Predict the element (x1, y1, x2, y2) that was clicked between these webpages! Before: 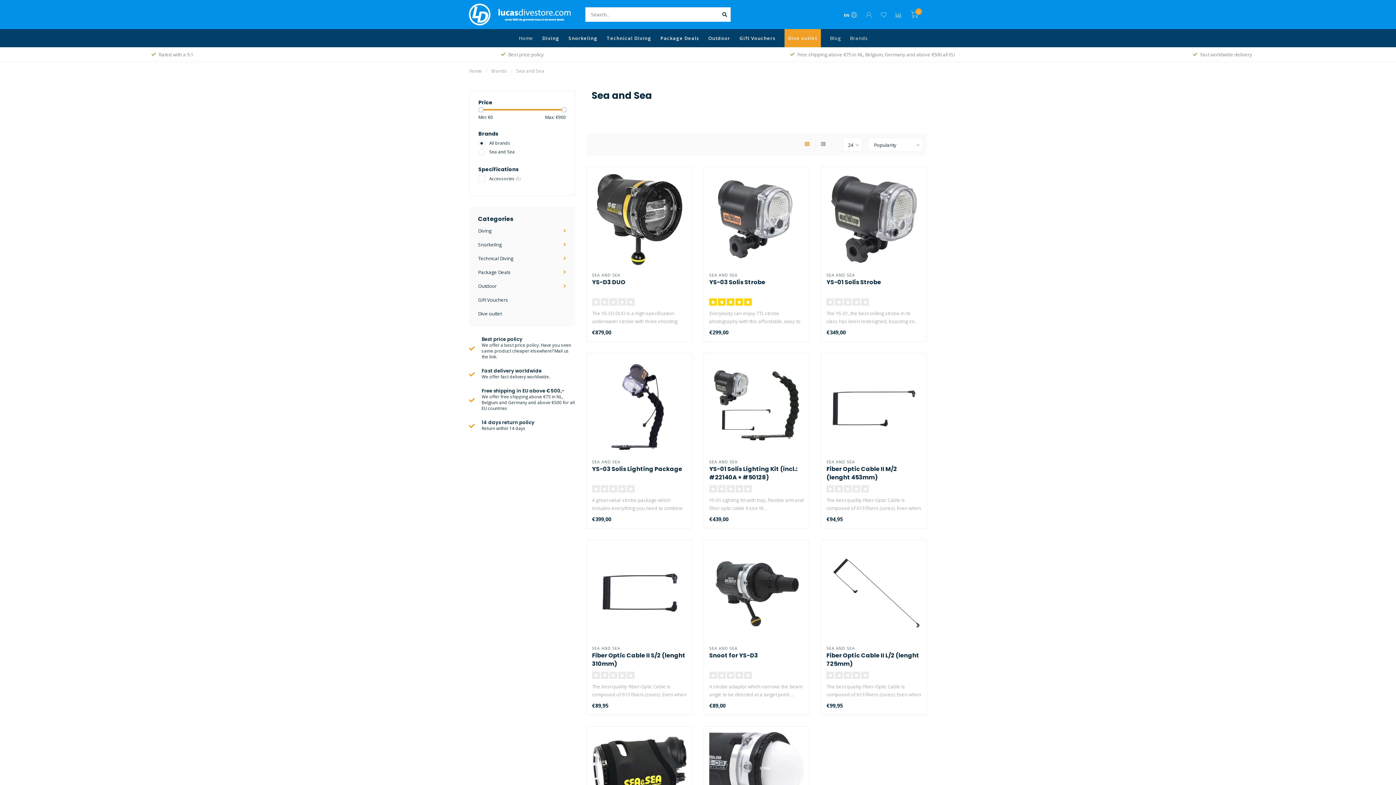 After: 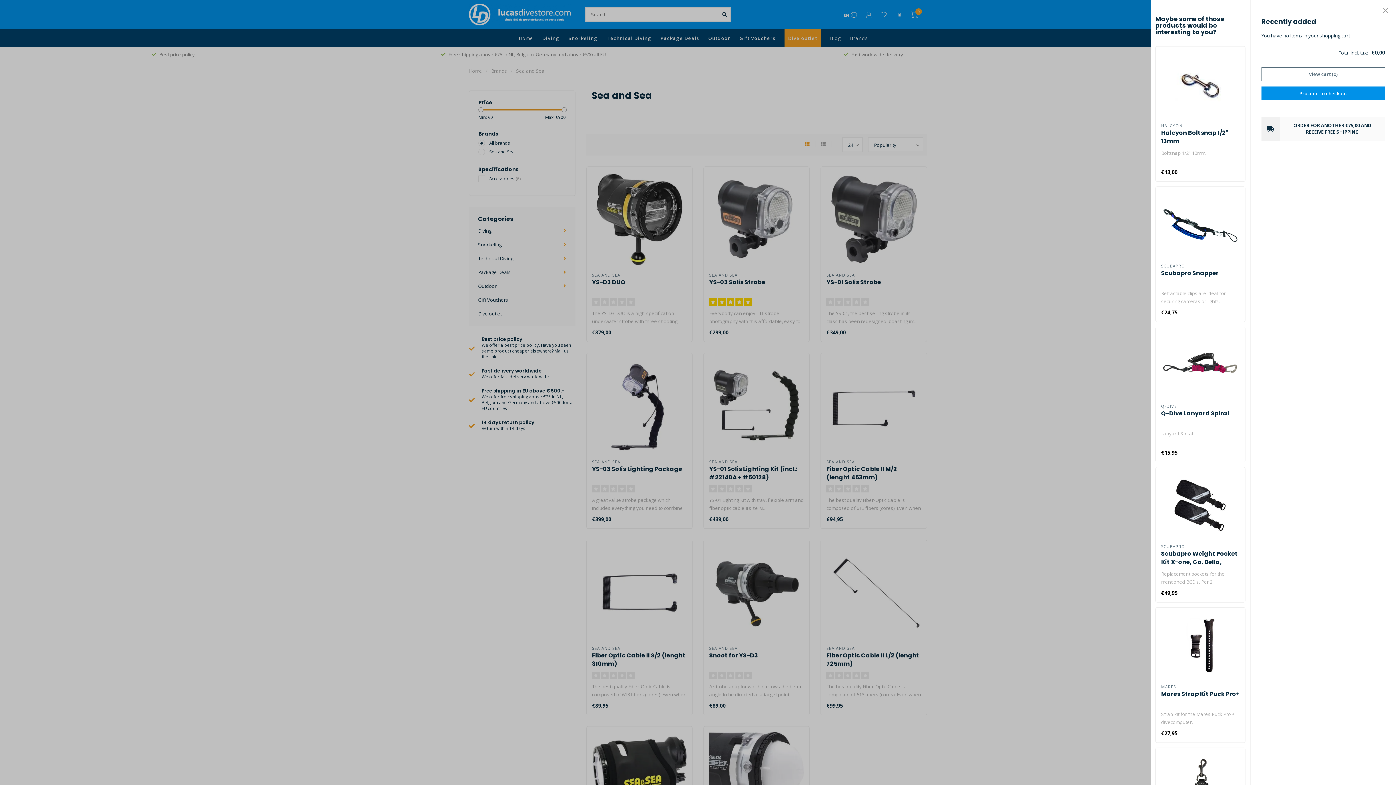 Action: label: 0 bbox: (910, 10, 918, 20)